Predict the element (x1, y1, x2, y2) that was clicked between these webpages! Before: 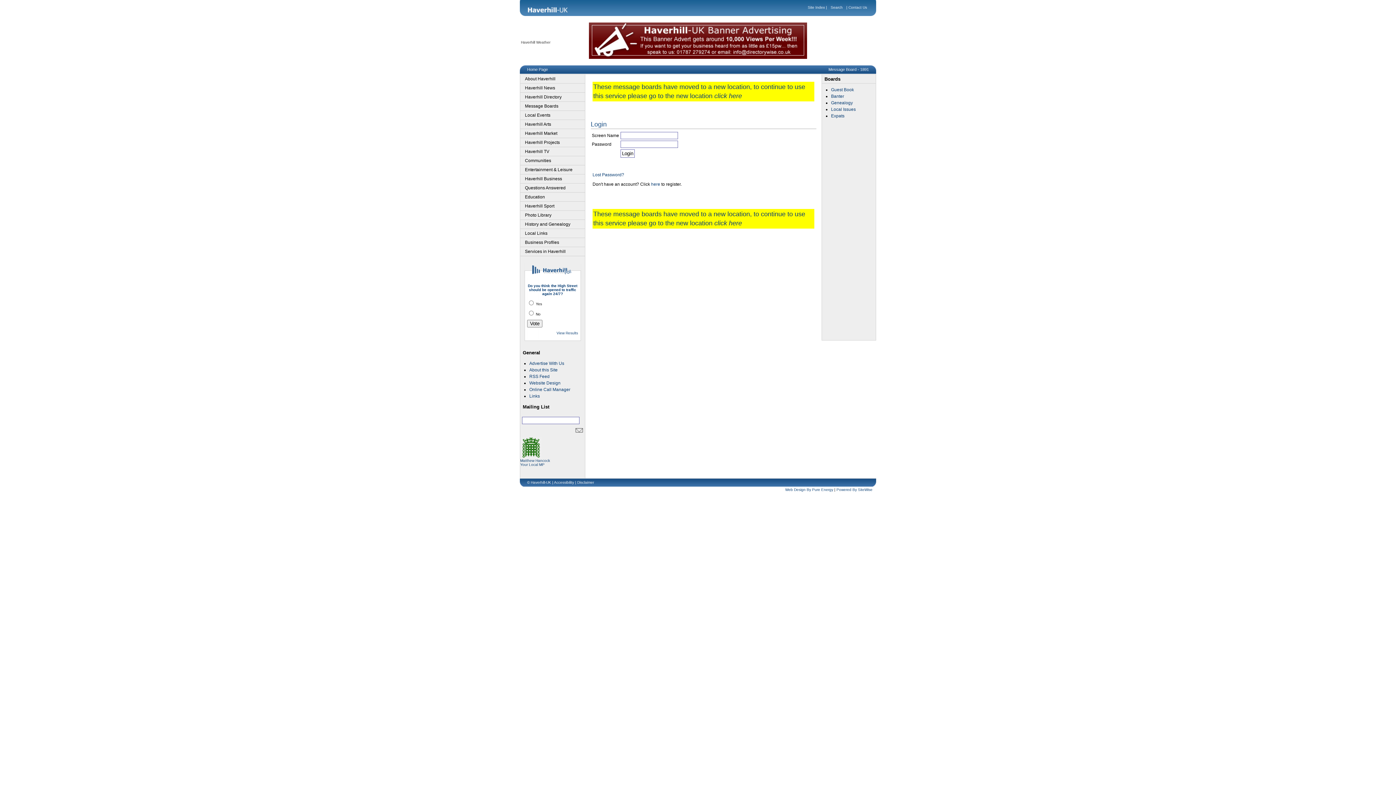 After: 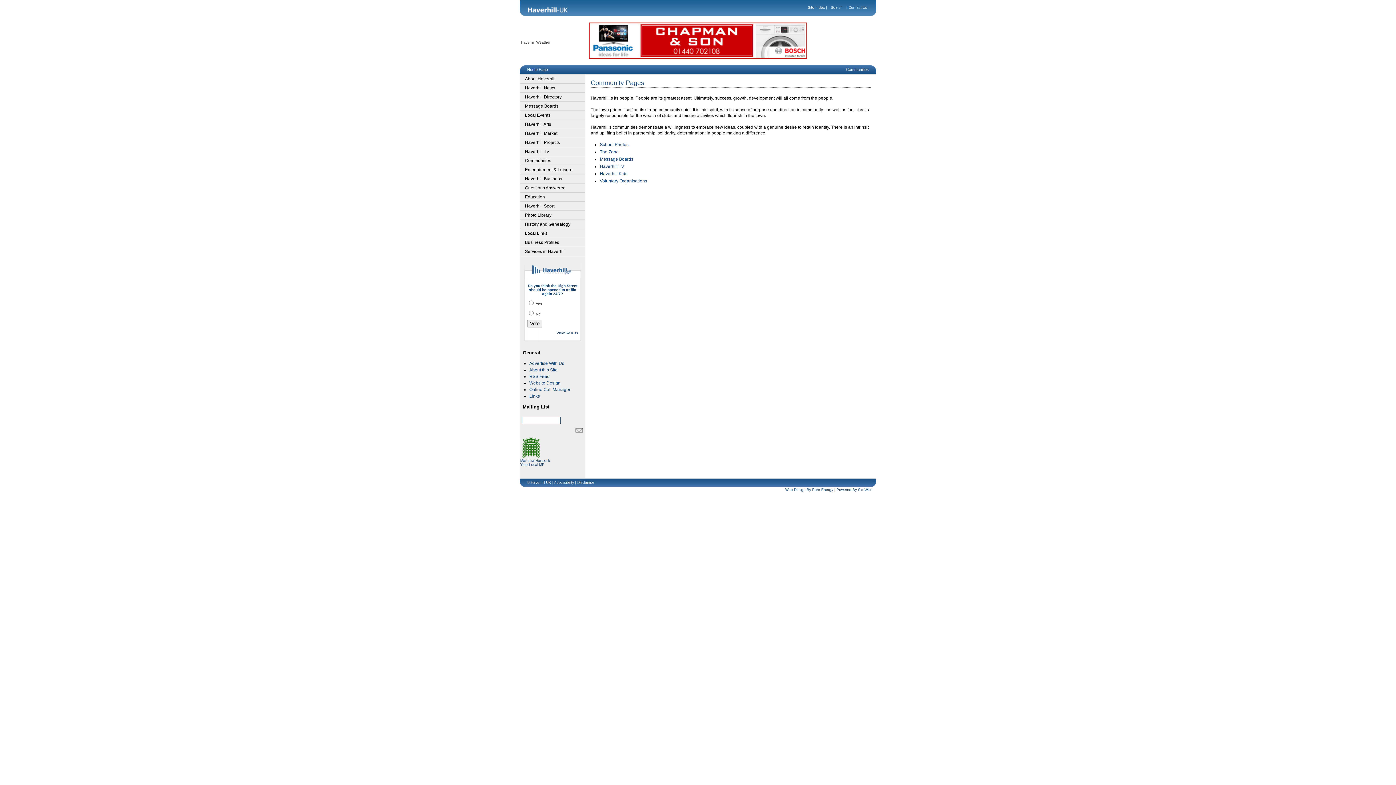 Action: label: Communities bbox: (520, 156, 585, 165)